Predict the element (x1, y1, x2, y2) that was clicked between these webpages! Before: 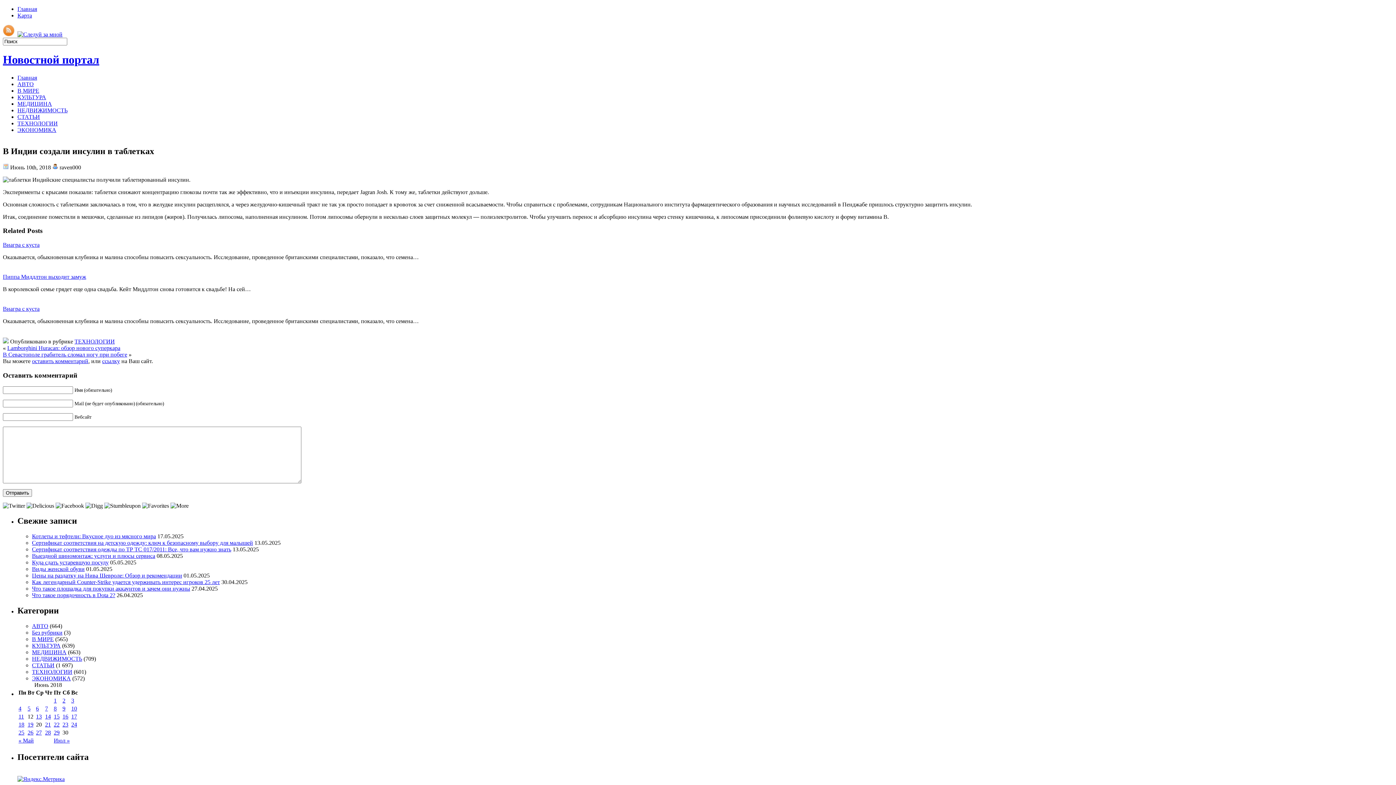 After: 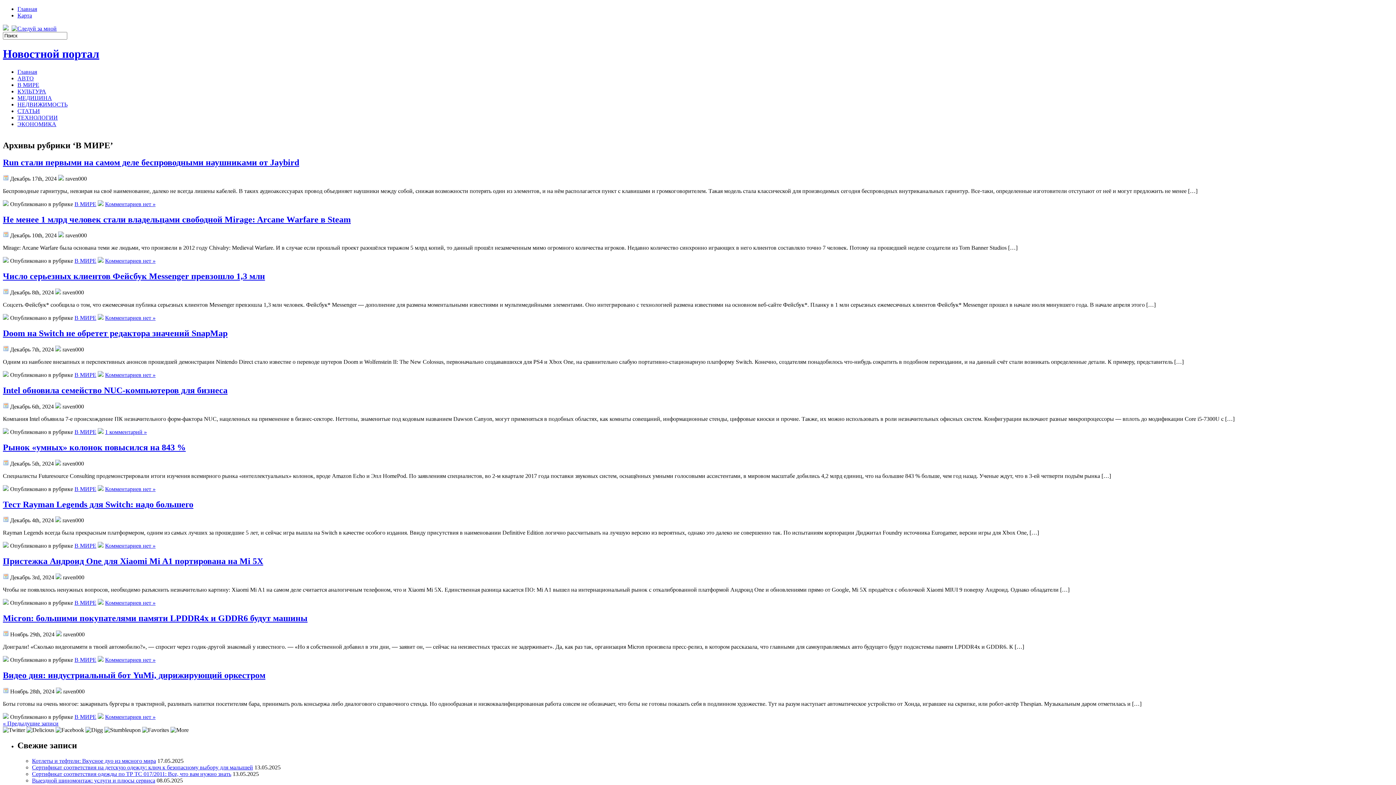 Action: bbox: (17, 87, 39, 93) label: В МИРЕ